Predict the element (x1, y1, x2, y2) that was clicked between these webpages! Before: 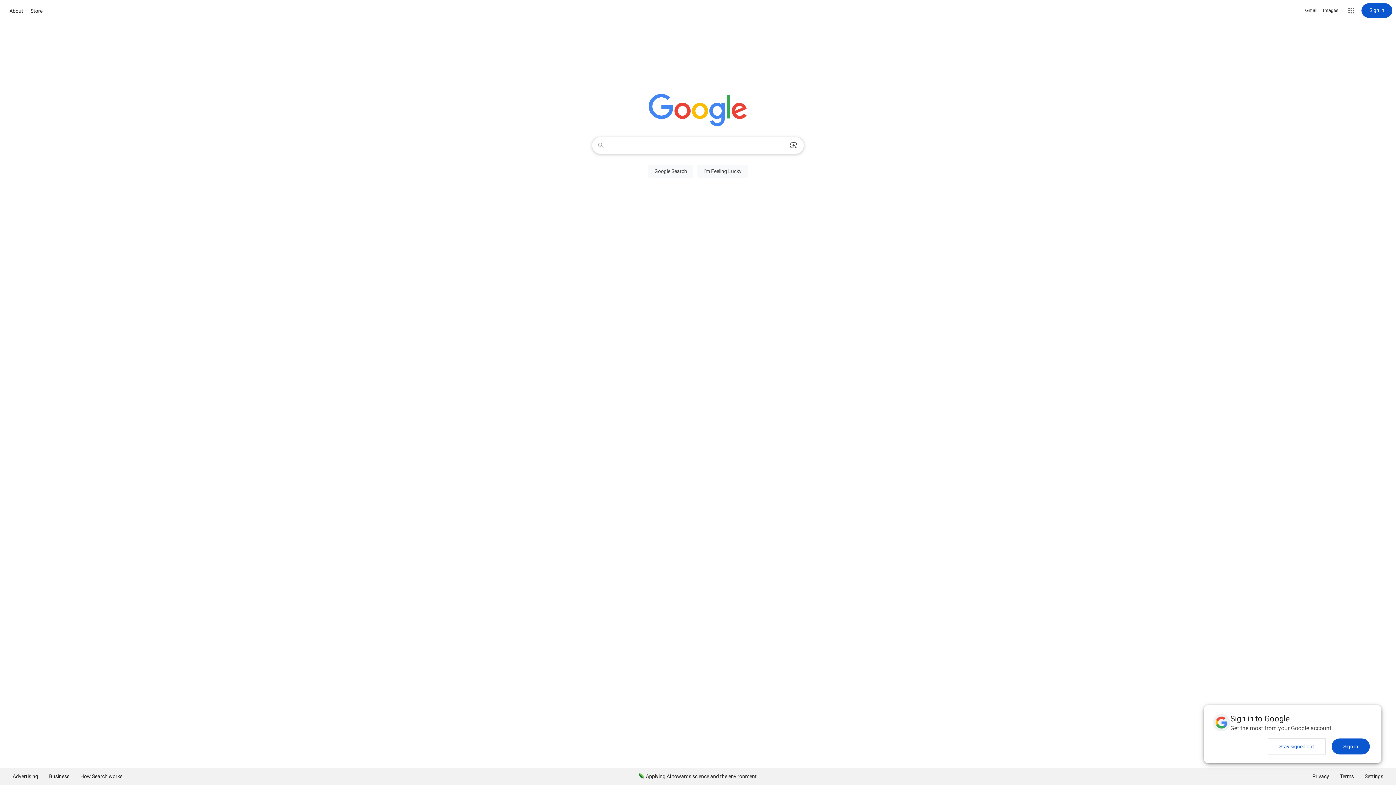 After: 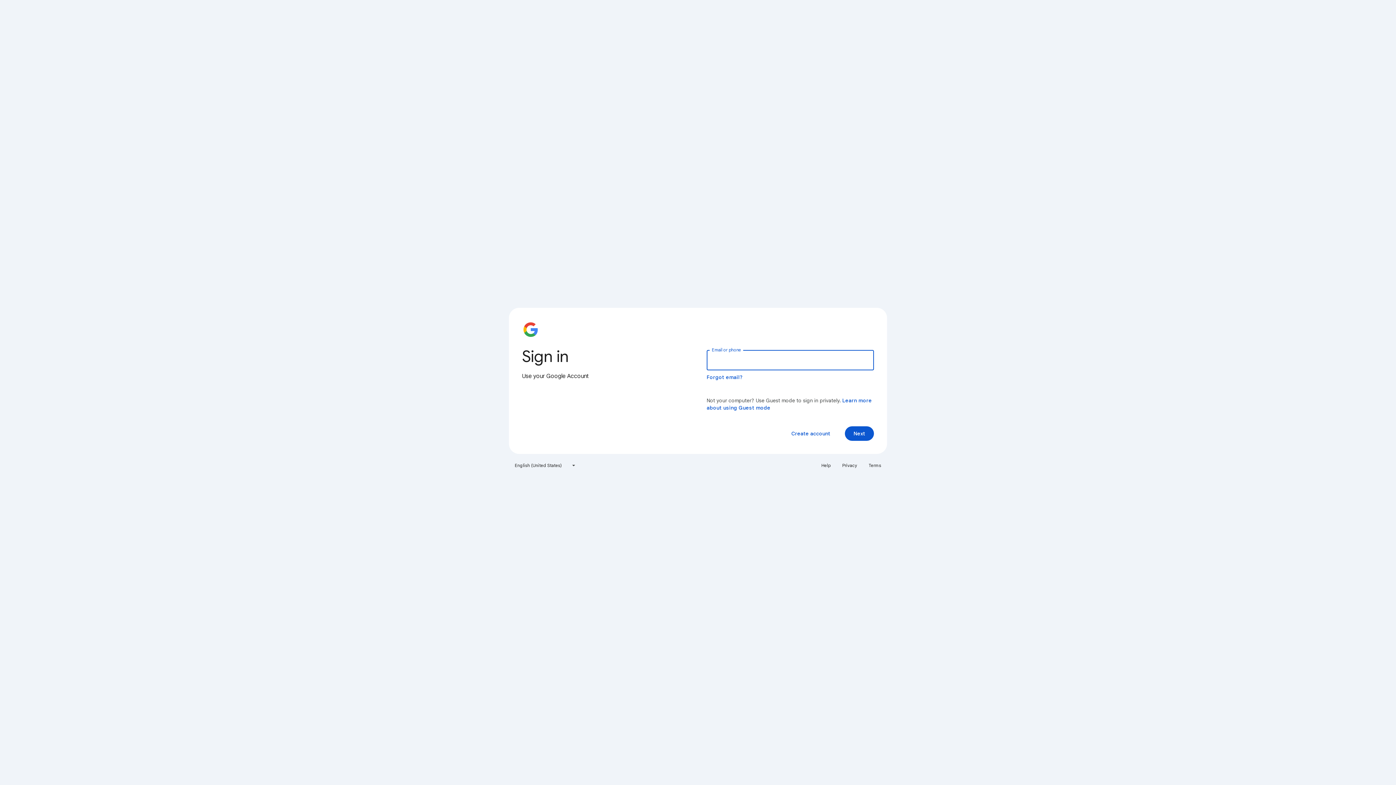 Action: label: Sign in bbox: (1361, 3, 1392, 17)